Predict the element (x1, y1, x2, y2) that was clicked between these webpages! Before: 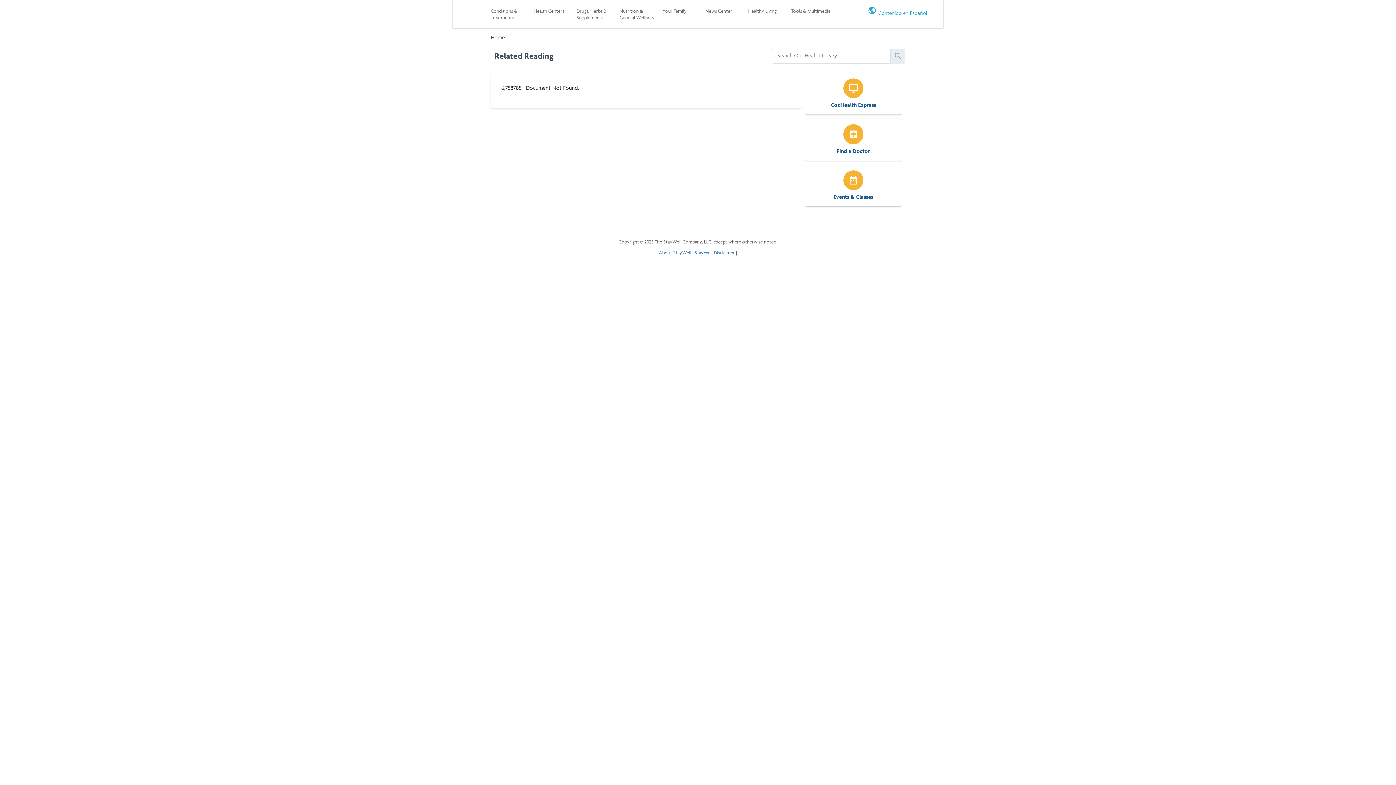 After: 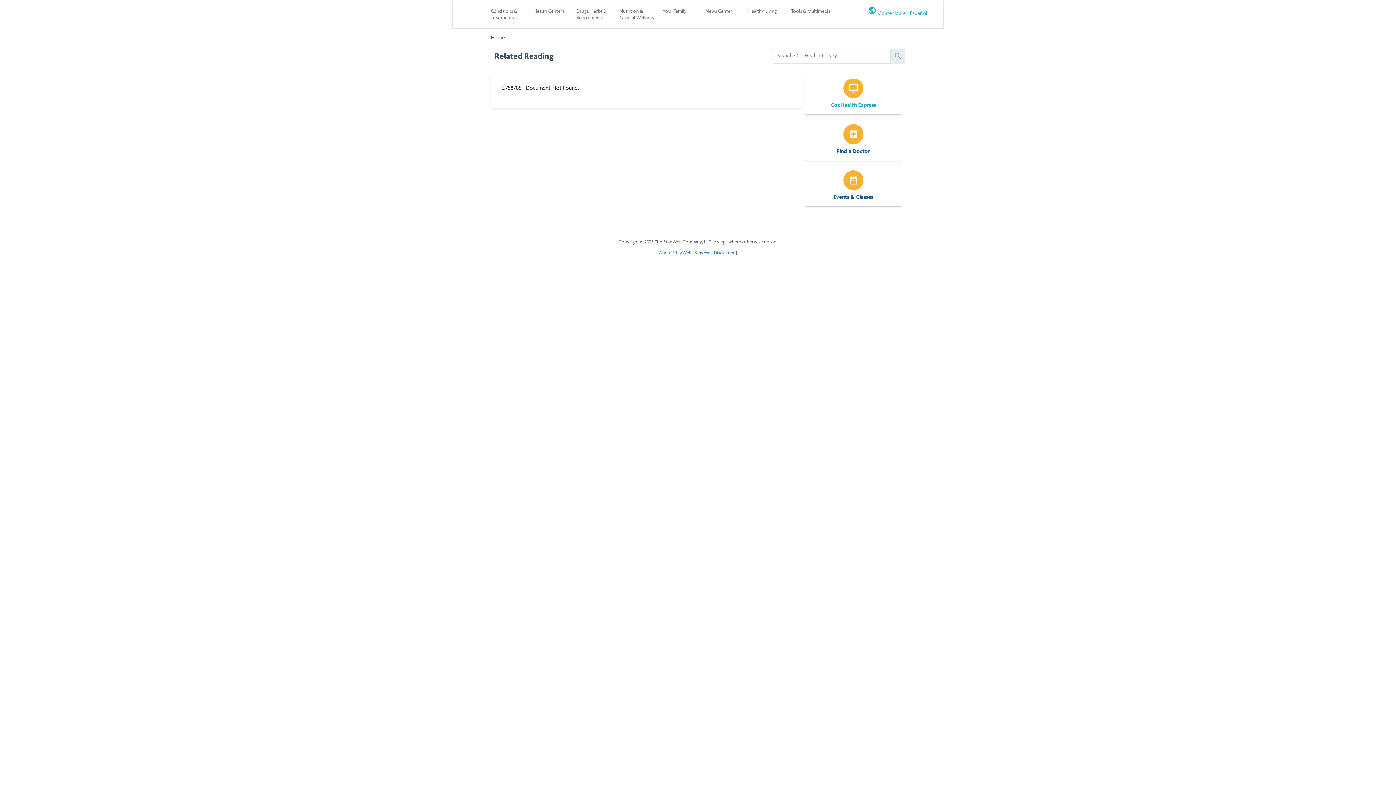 Action: bbox: (831, 85, 876, 108) label: 

CoxHealth Express